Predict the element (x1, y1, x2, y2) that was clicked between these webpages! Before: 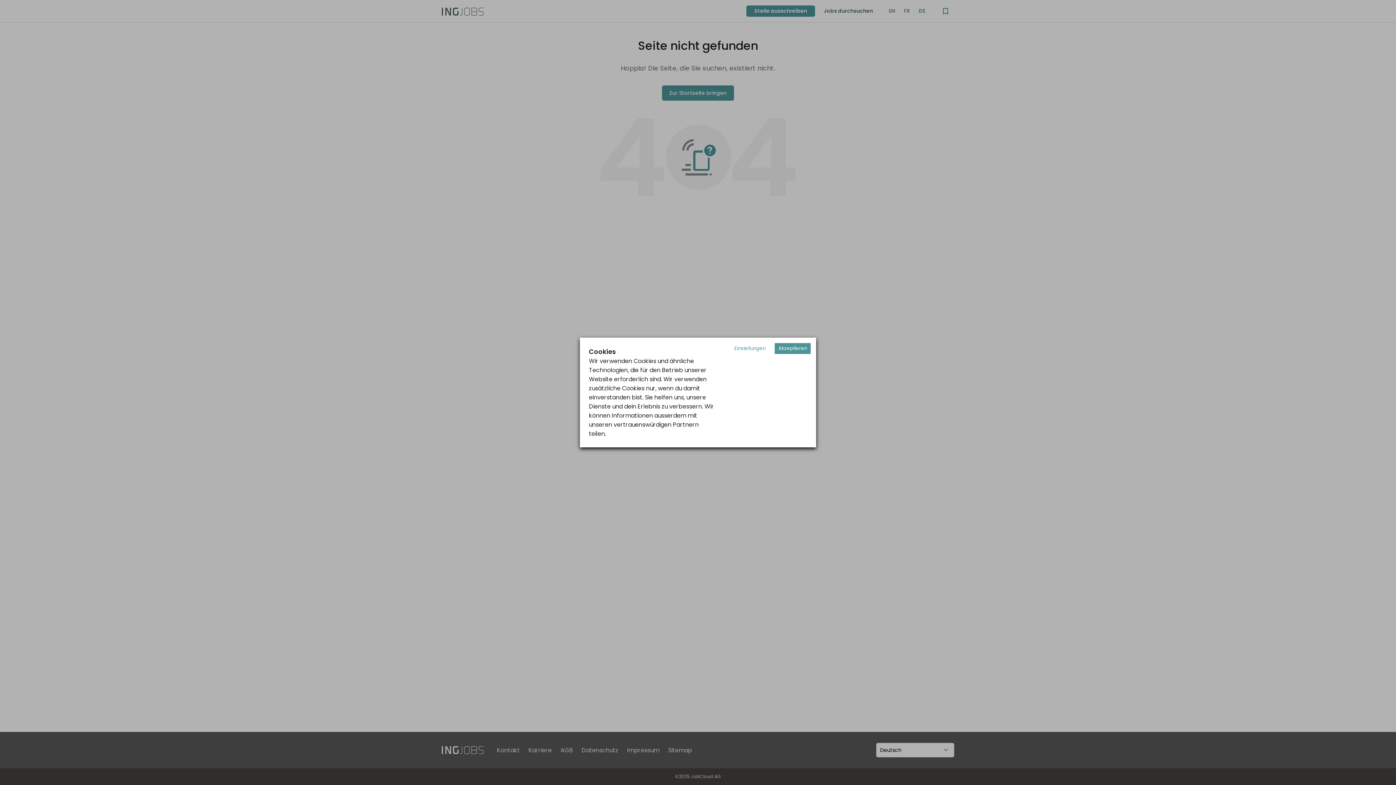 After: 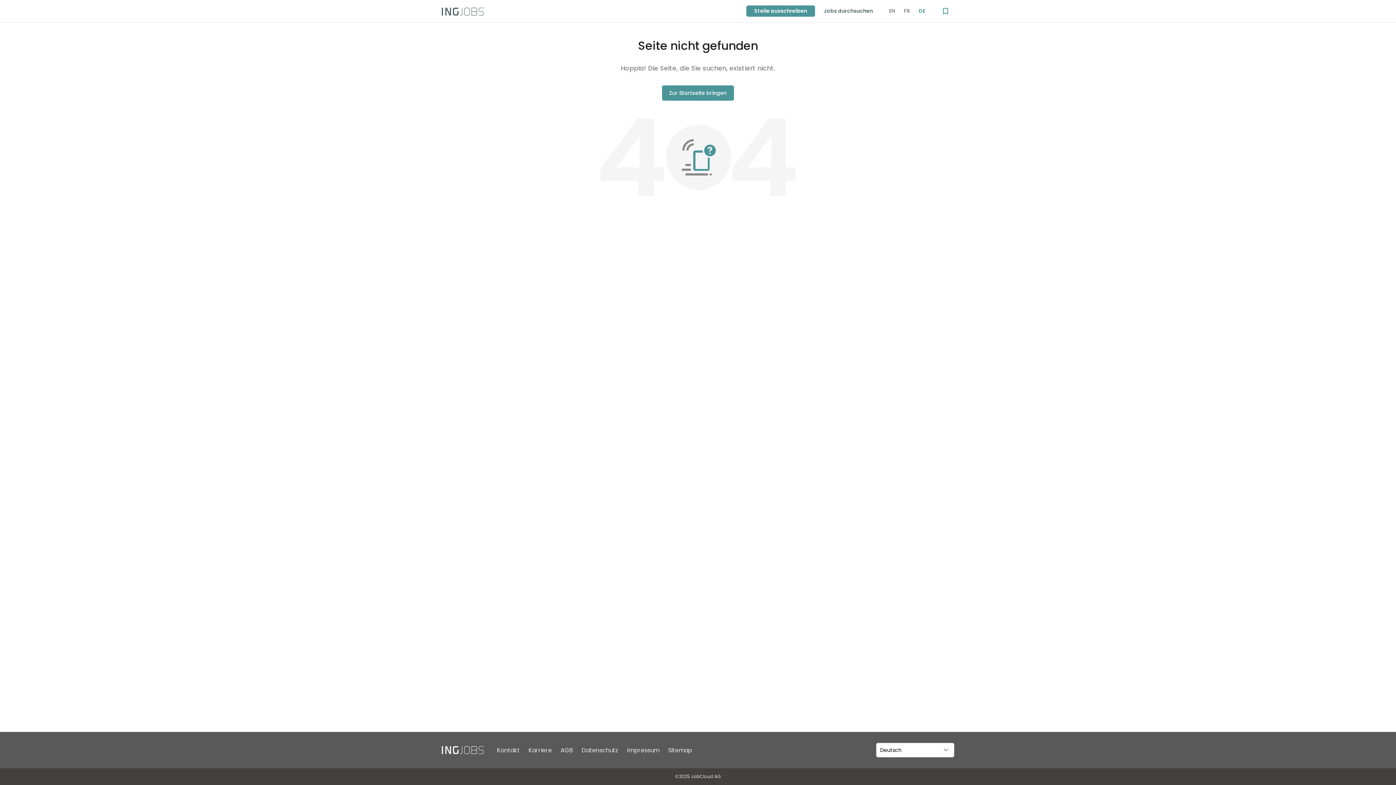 Action: label: Accept cookies bbox: (774, 343, 810, 354)